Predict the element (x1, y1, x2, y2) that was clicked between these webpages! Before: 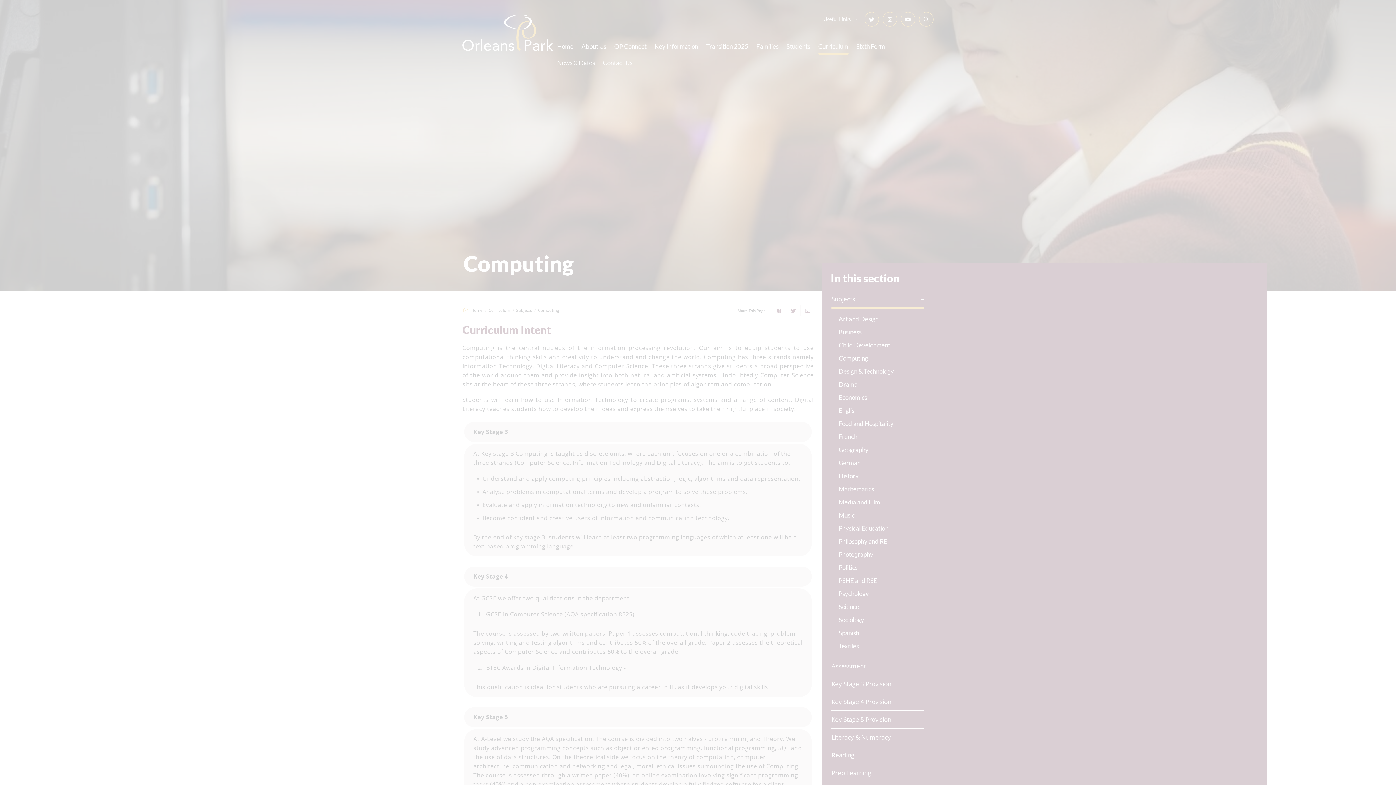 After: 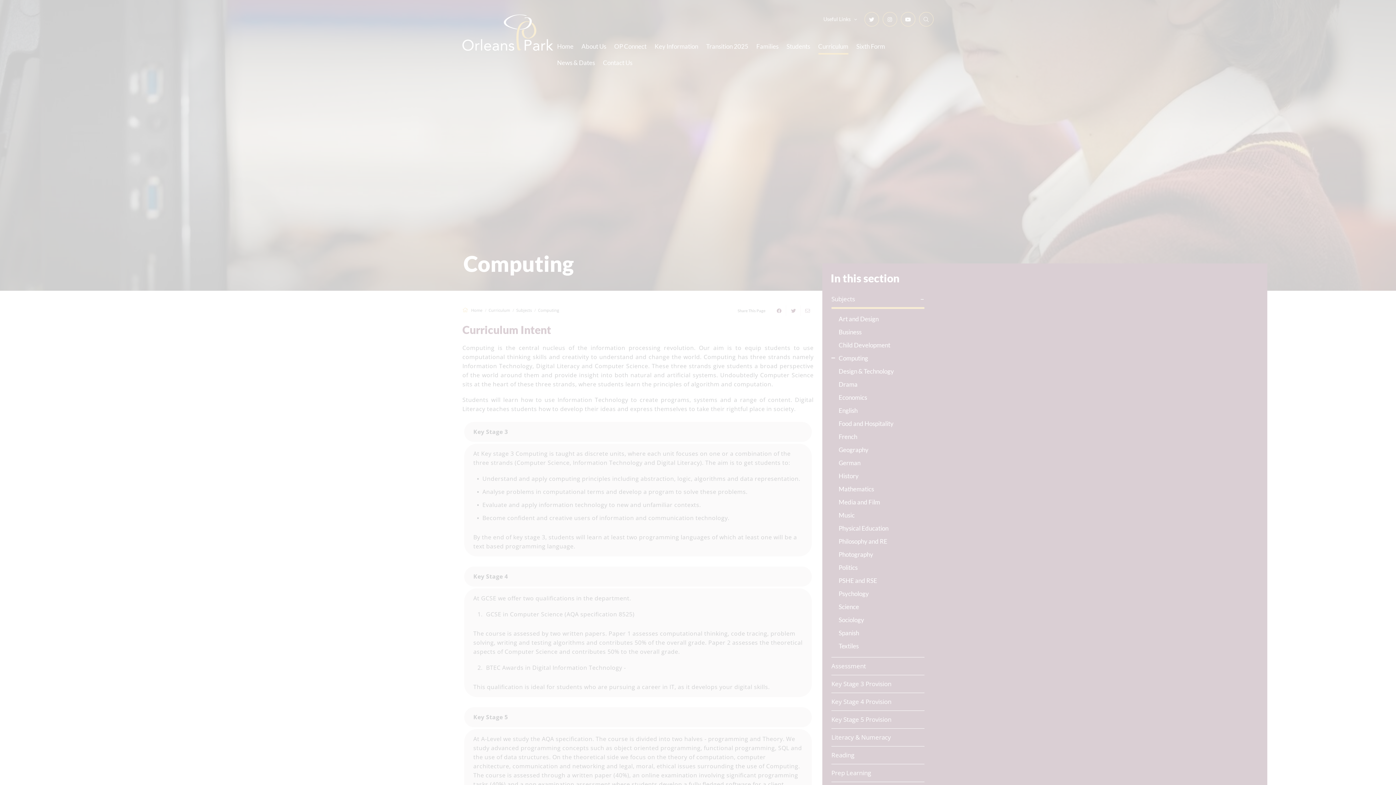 Action: label: MANAGE PREFERENCES bbox: (48, 741, 107, 755)